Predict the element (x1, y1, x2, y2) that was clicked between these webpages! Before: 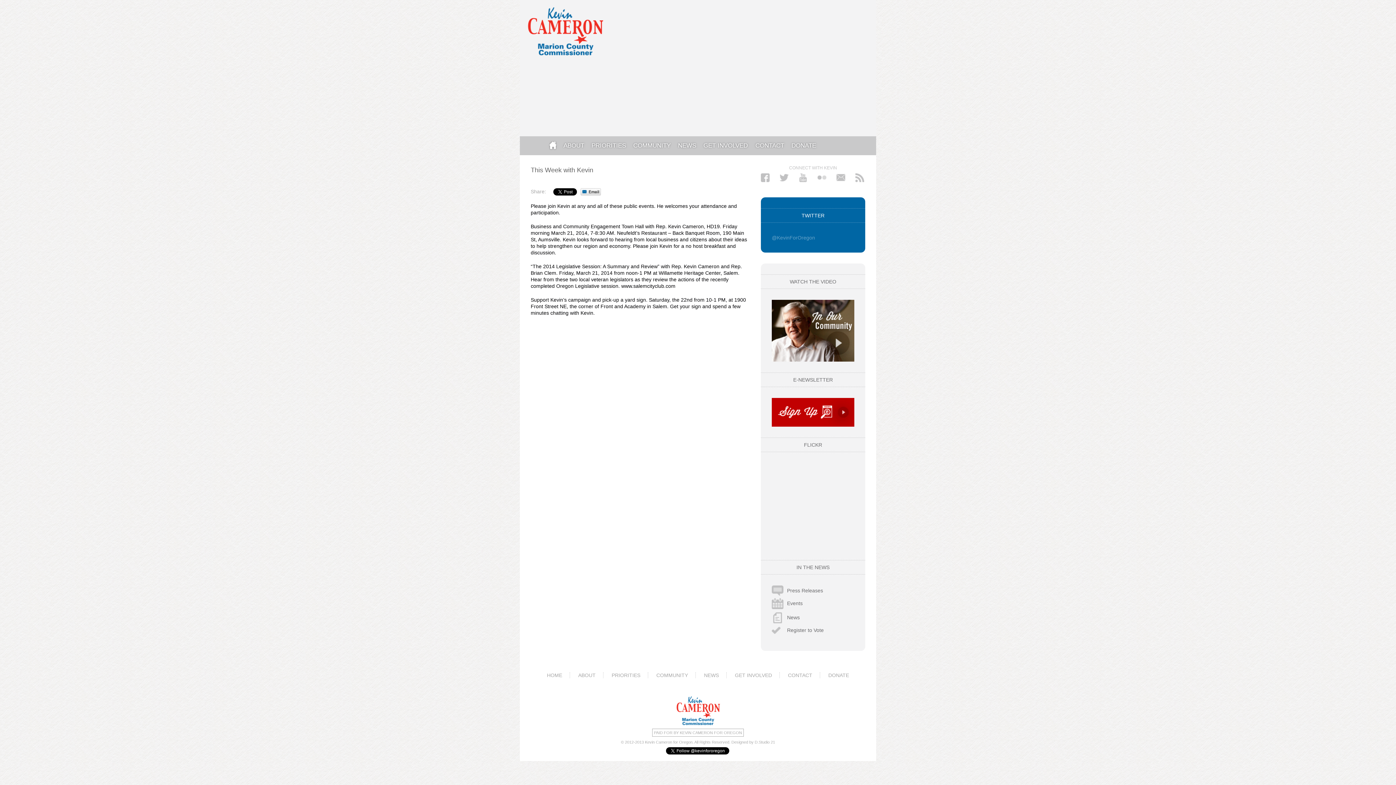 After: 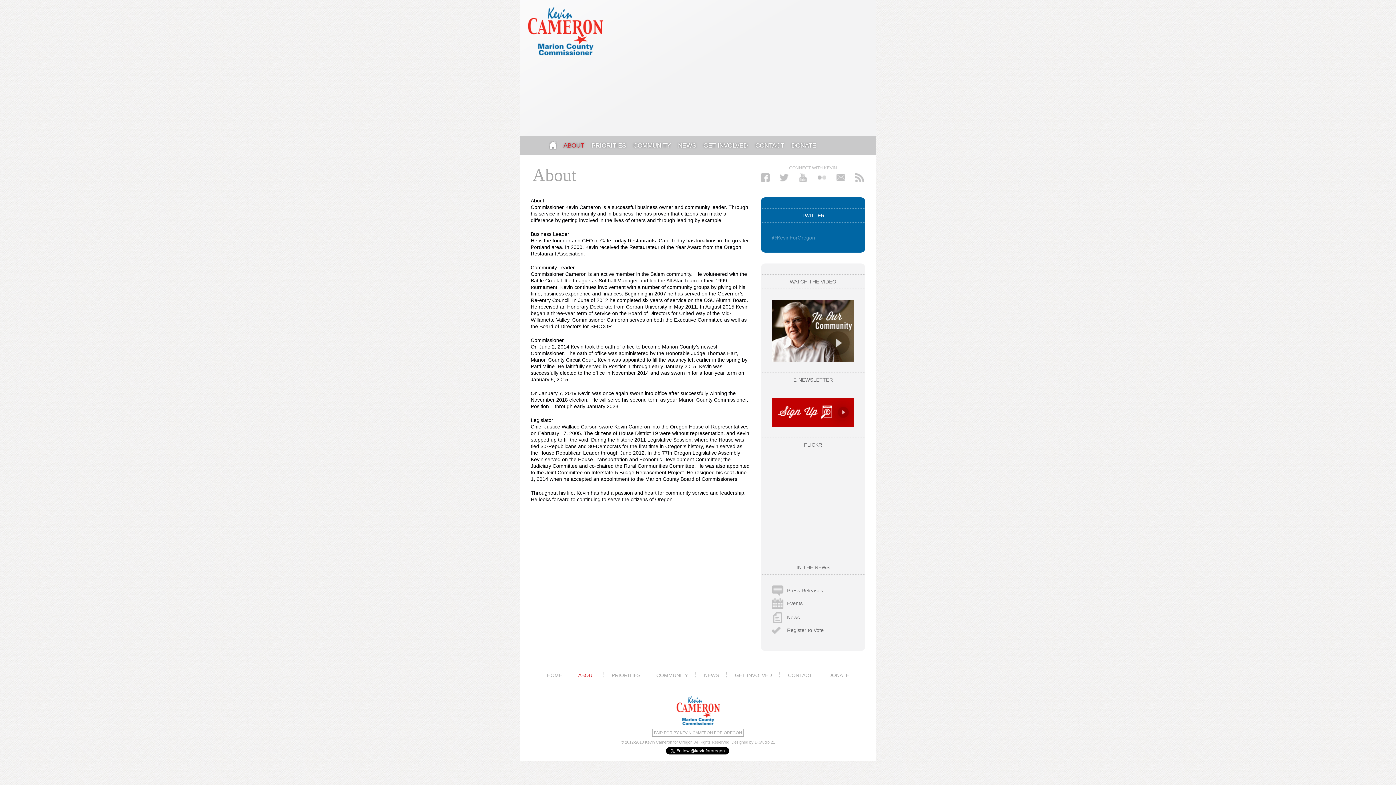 Action: label: ABOUT bbox: (563, 134, 584, 156)